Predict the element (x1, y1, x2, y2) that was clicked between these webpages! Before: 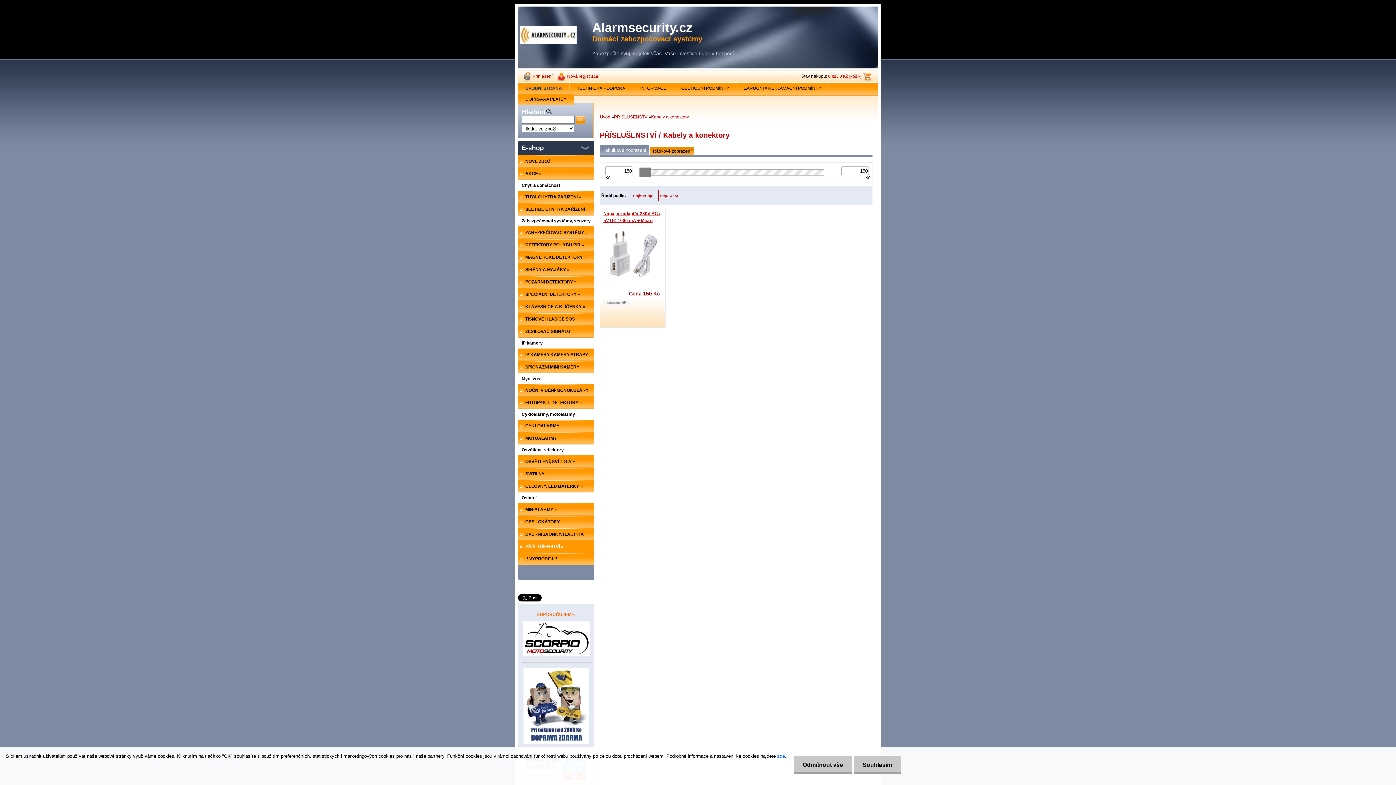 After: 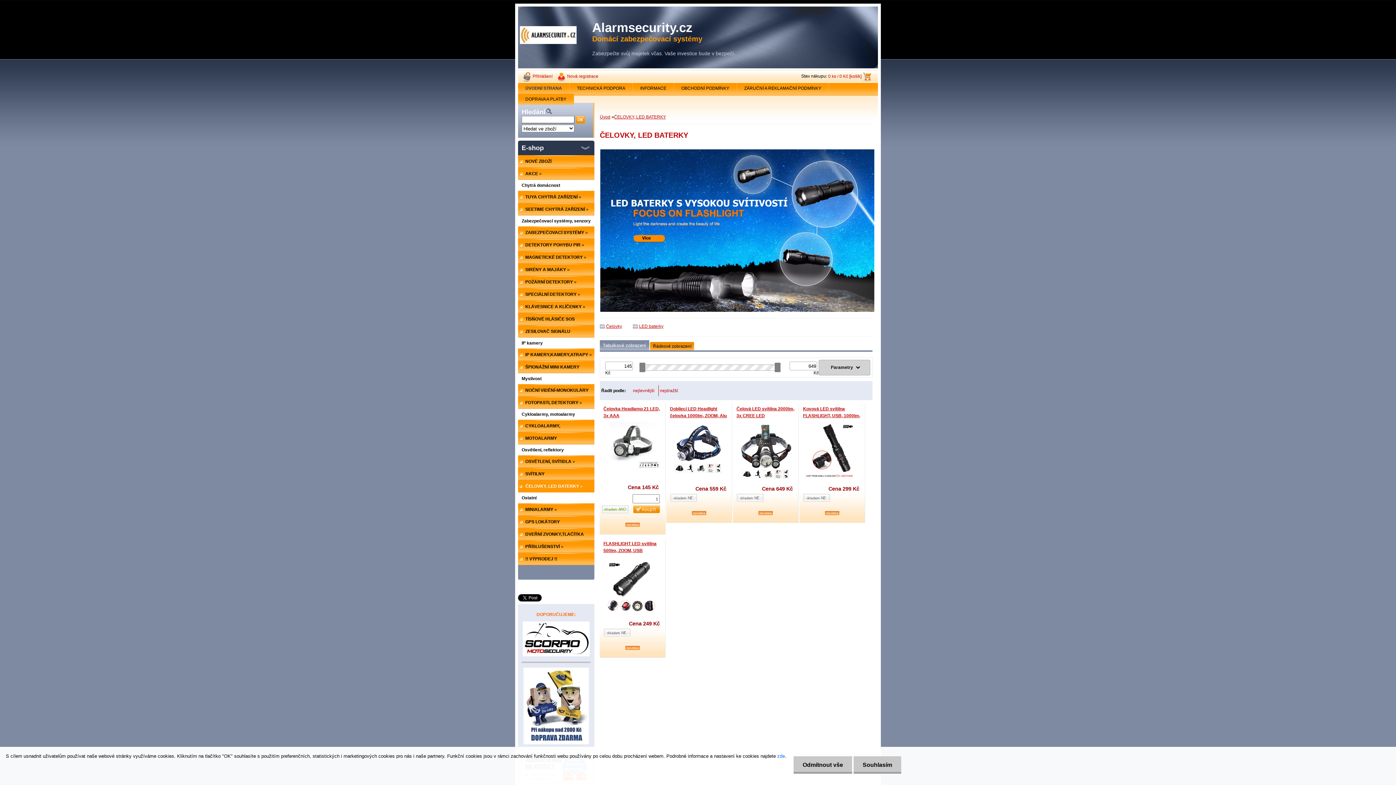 Action: bbox: (518, 480, 594, 492) label: ČELOVKY, LED BATERKY »